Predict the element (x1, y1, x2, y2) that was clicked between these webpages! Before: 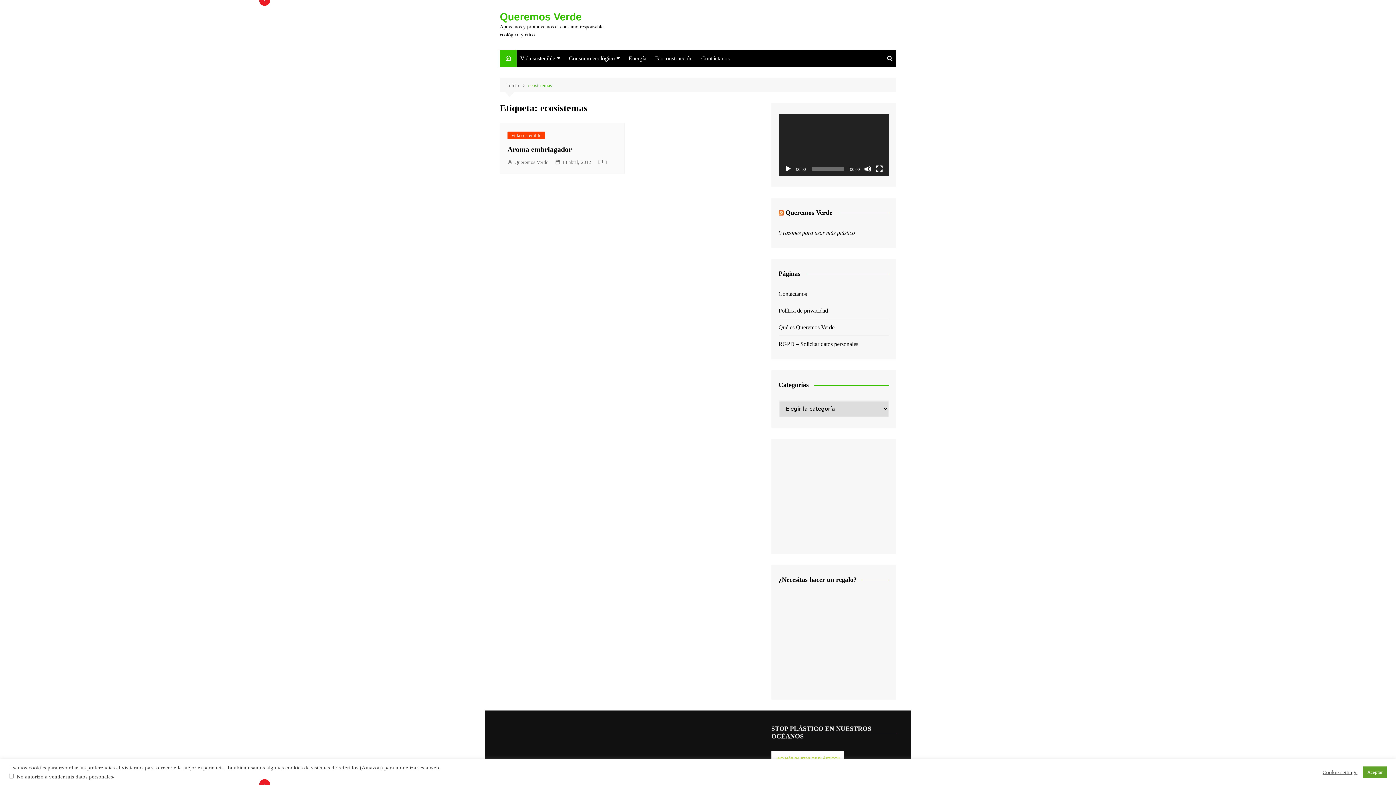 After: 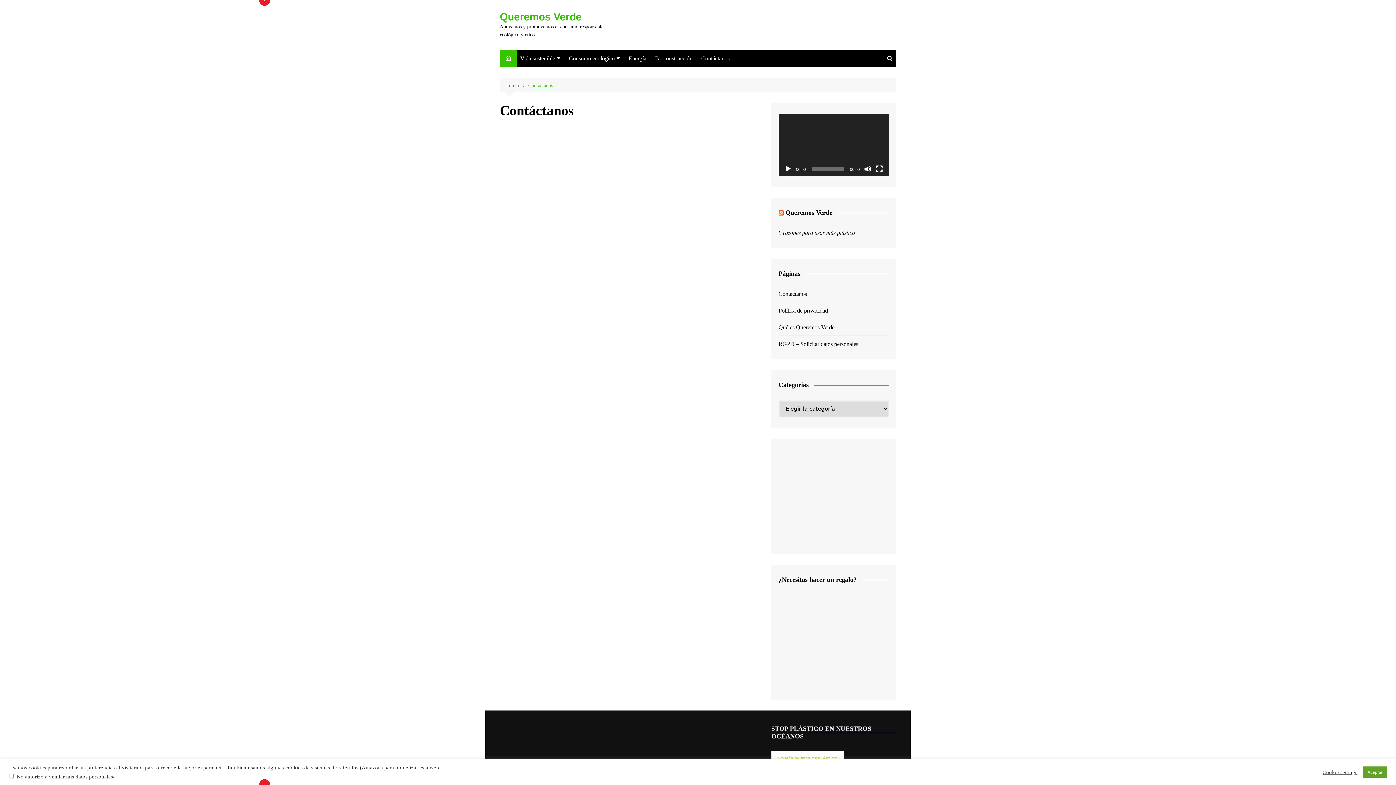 Action: bbox: (778, 290, 807, 296) label: Contáctanos